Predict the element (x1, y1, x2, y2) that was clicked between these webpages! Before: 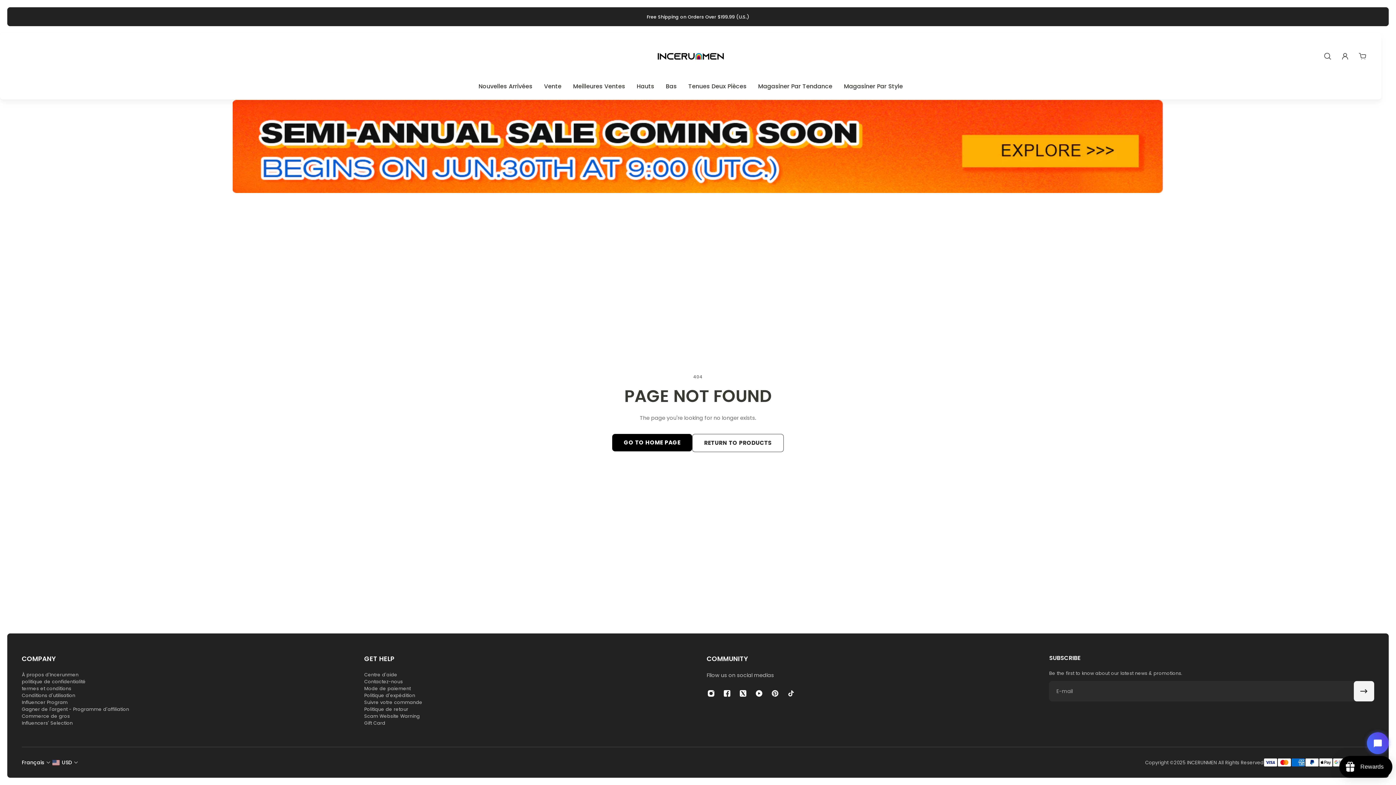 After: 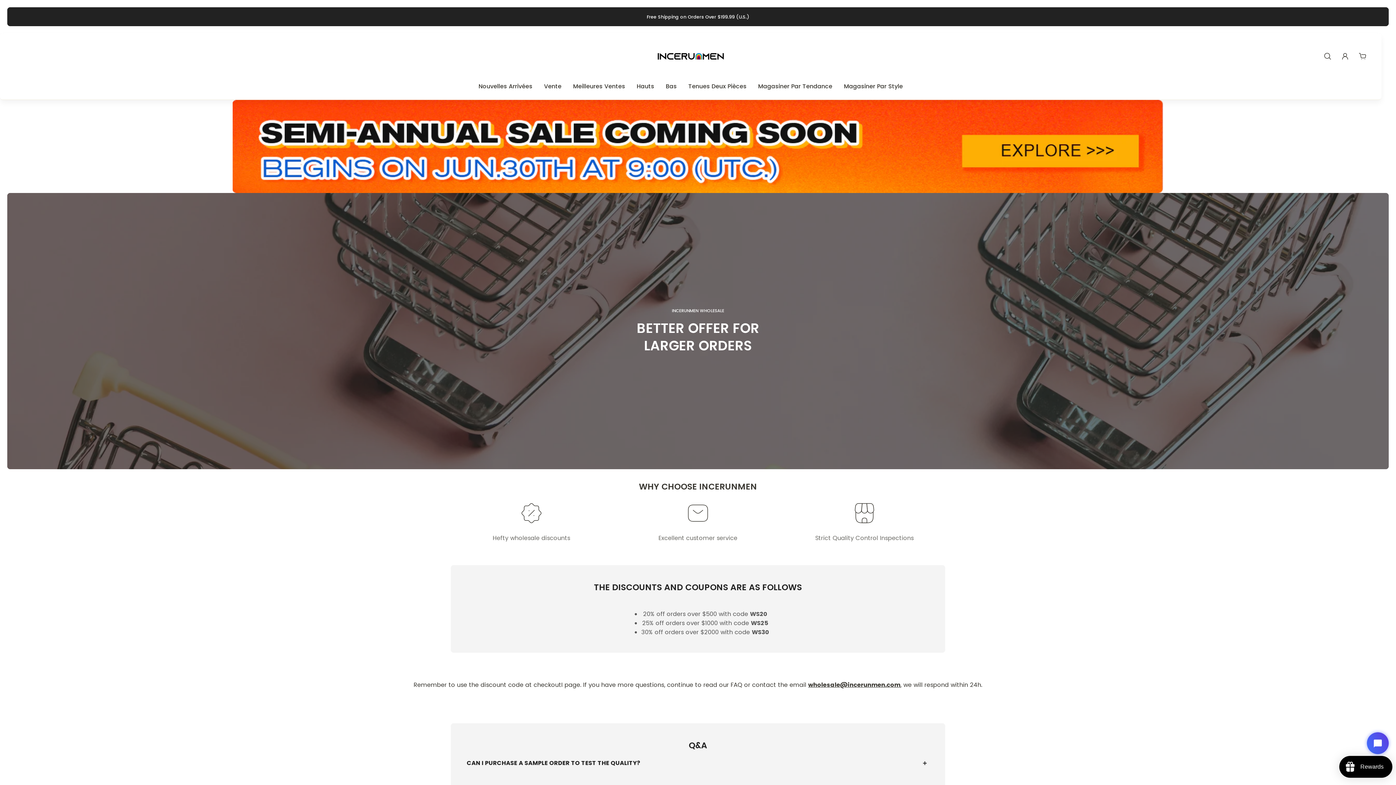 Action: bbox: (21, 713, 129, 720) label: Commerce de gros